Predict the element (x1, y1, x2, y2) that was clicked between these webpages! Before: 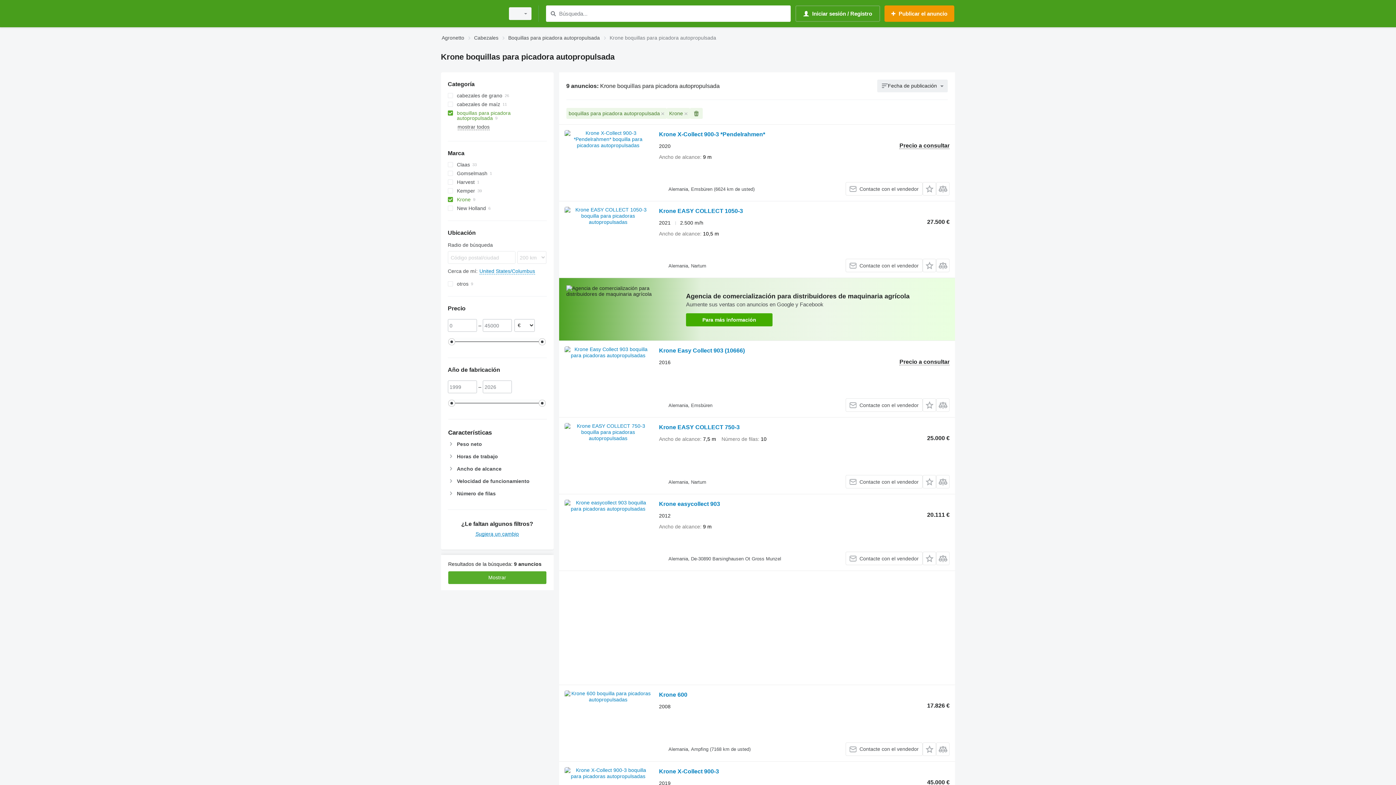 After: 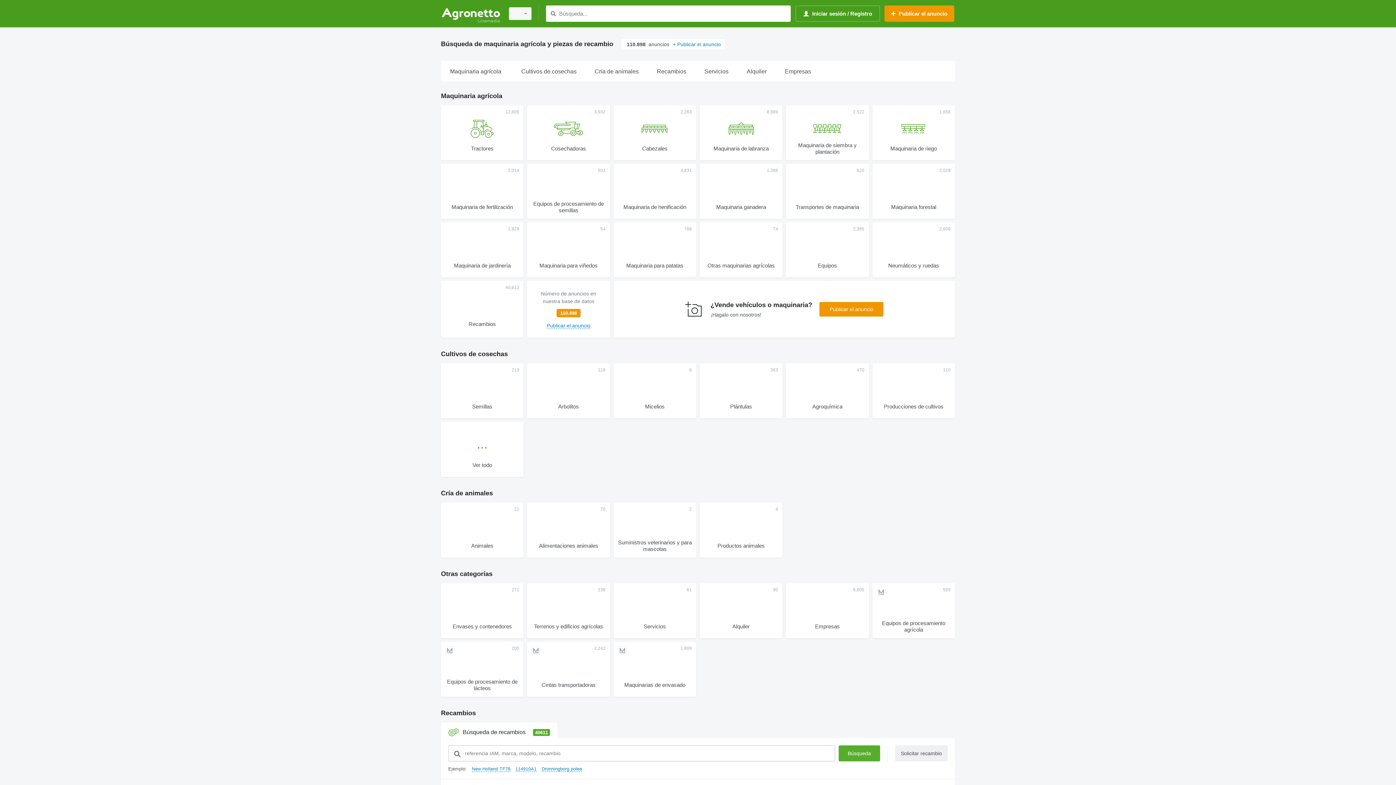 Action: bbox: (441, 1, 500, 25)